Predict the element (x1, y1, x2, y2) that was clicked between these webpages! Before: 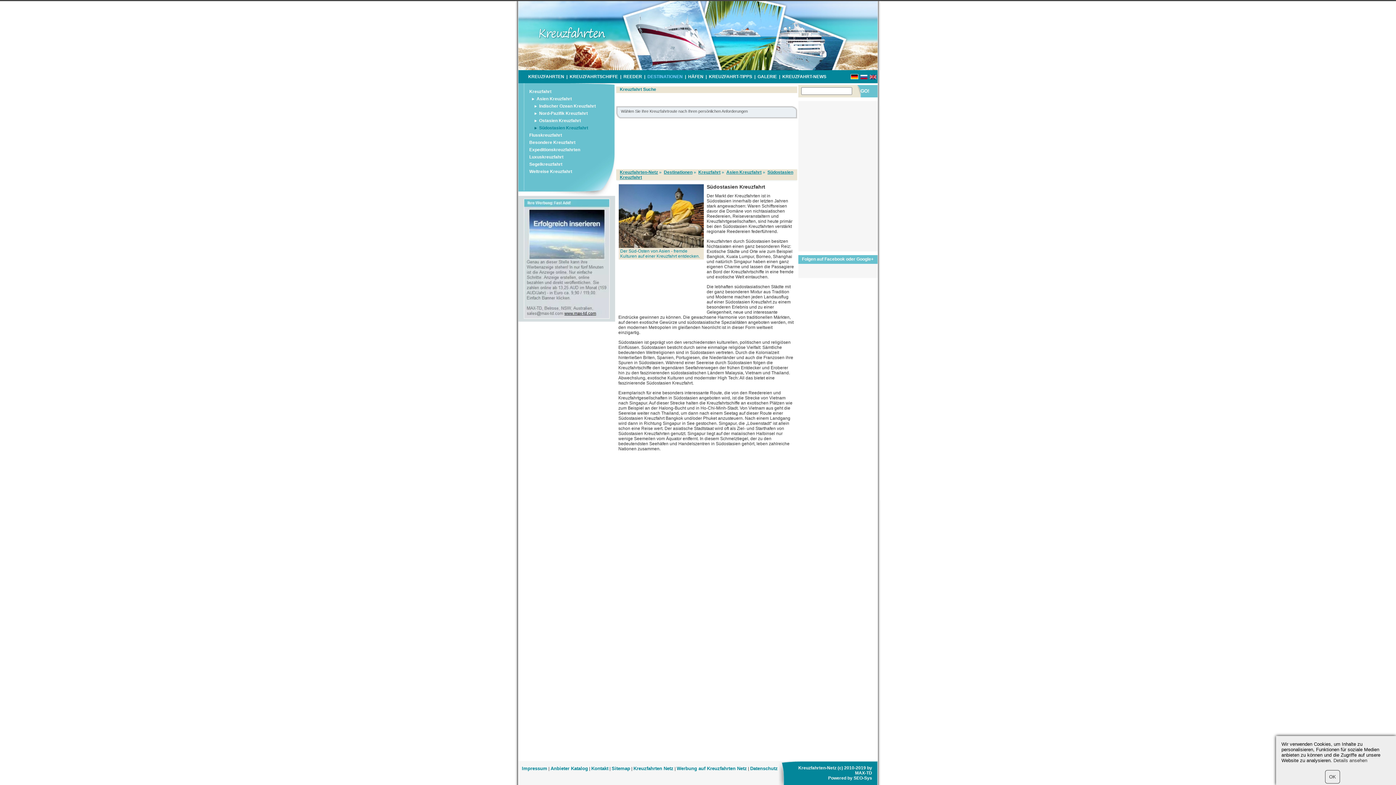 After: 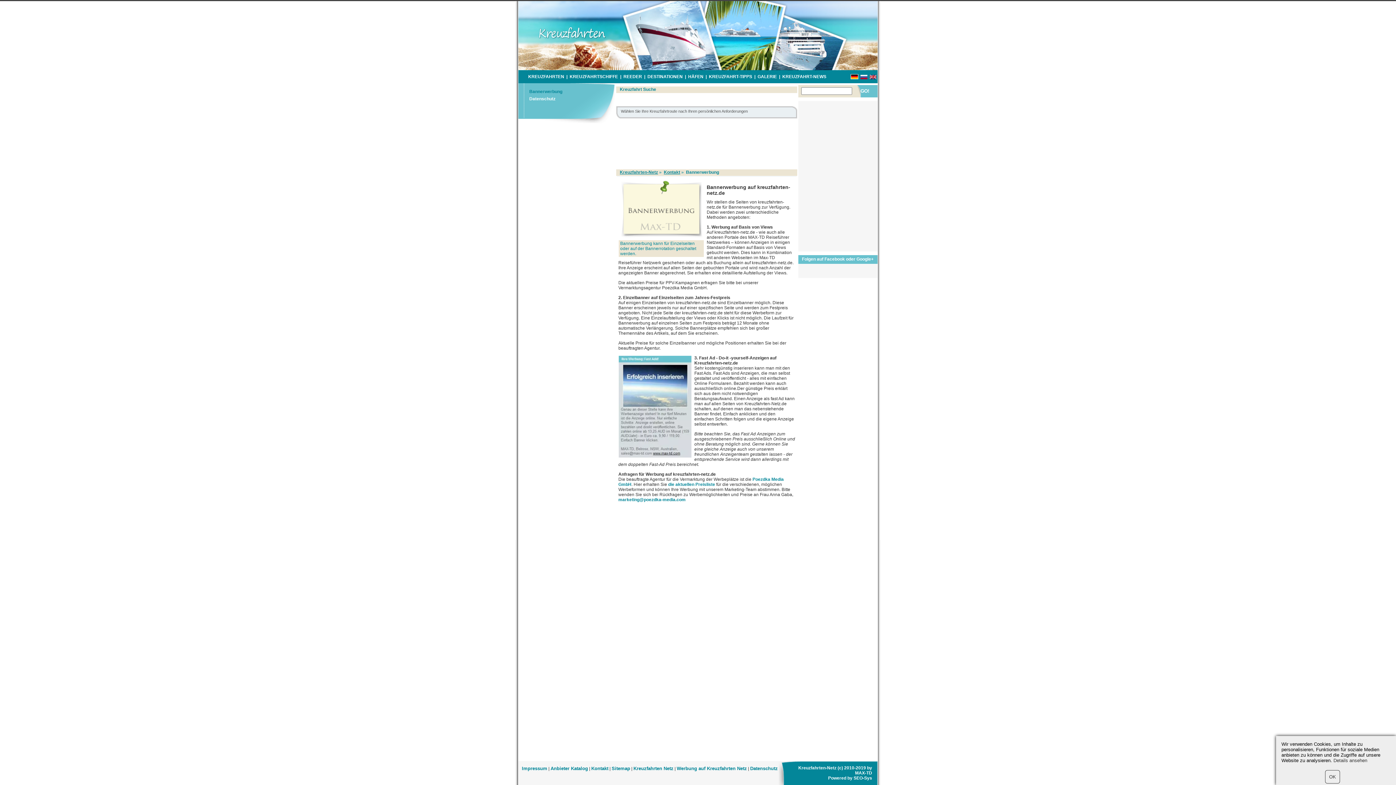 Action: label: Werbung auf Kreuzfahrten Netz bbox: (676, 766, 747, 771)